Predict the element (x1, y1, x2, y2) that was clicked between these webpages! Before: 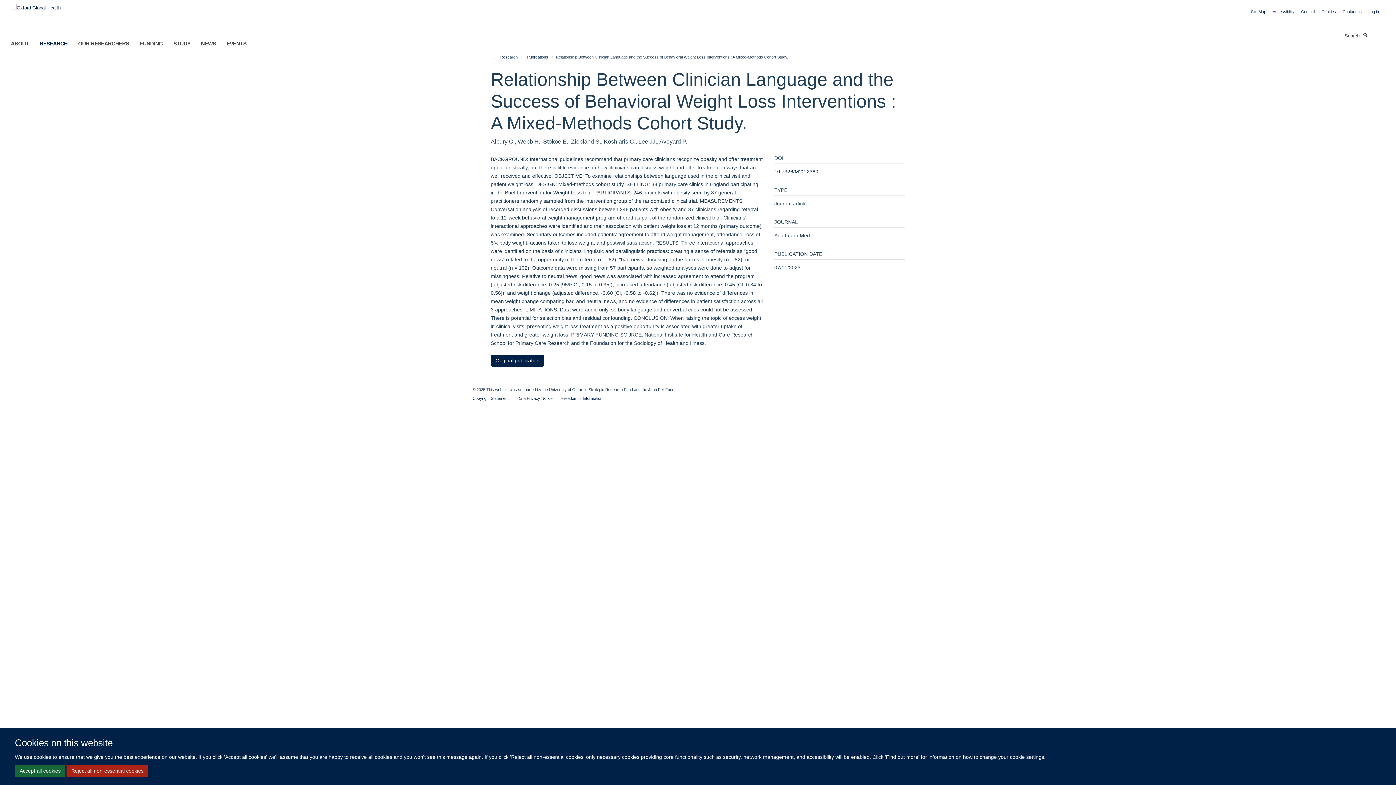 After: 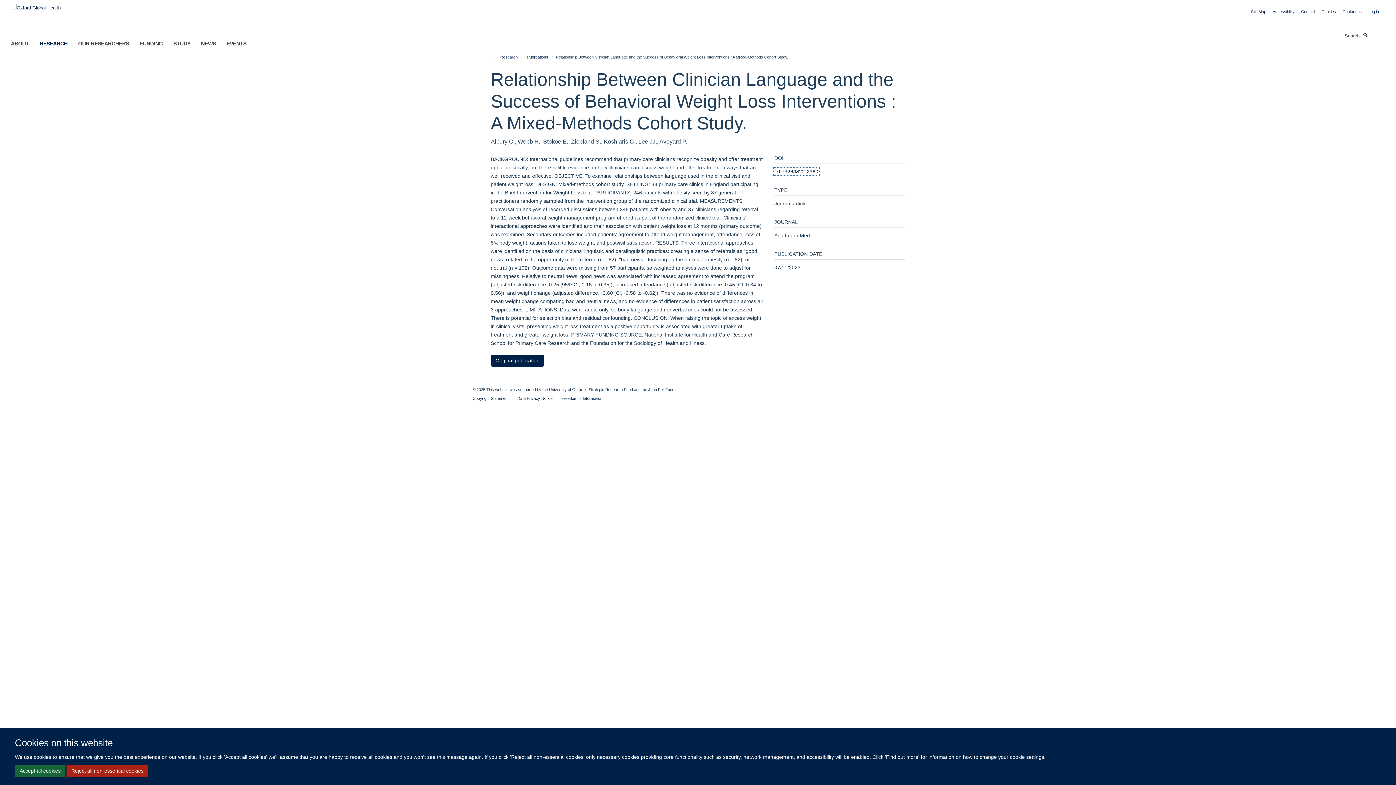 Action: label: 10.7326/M22-2360 bbox: (774, 168, 818, 174)